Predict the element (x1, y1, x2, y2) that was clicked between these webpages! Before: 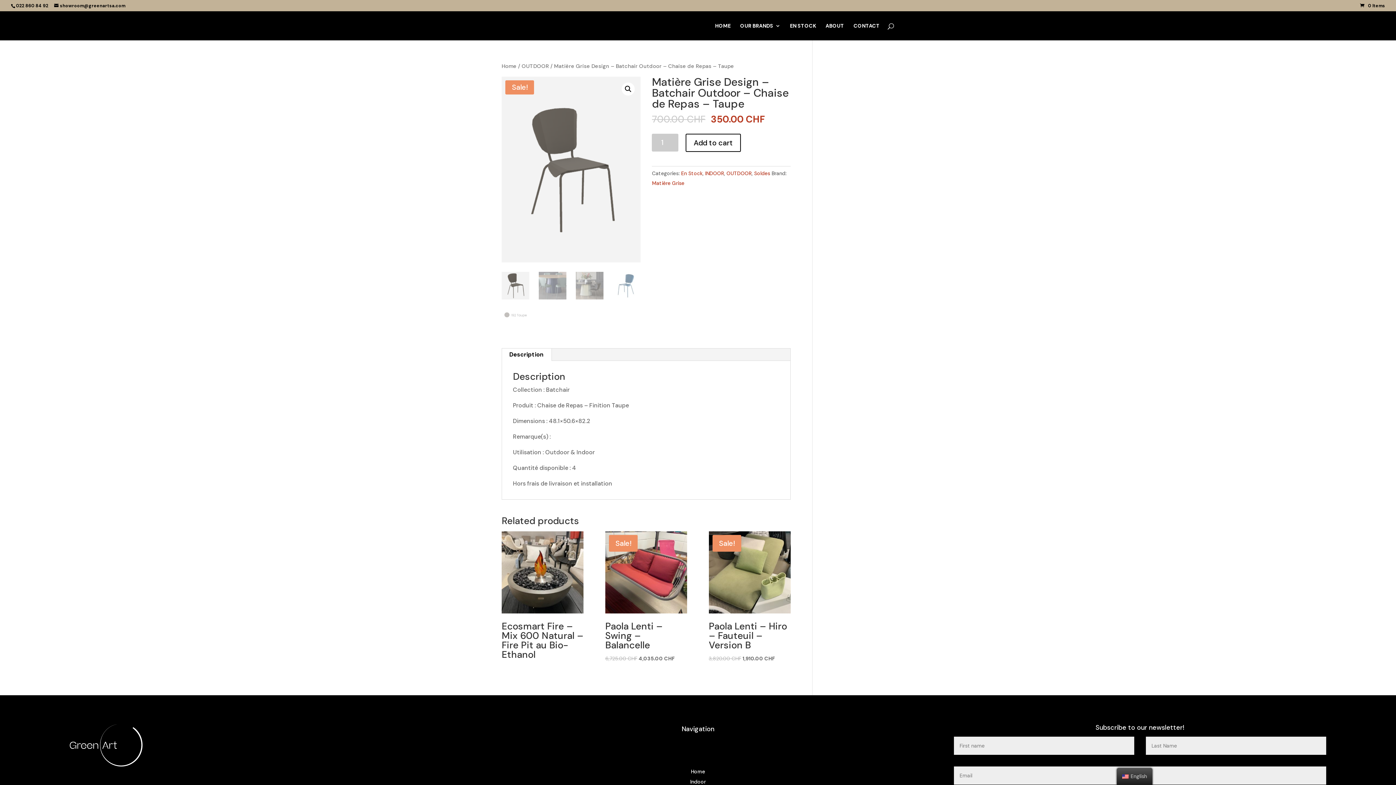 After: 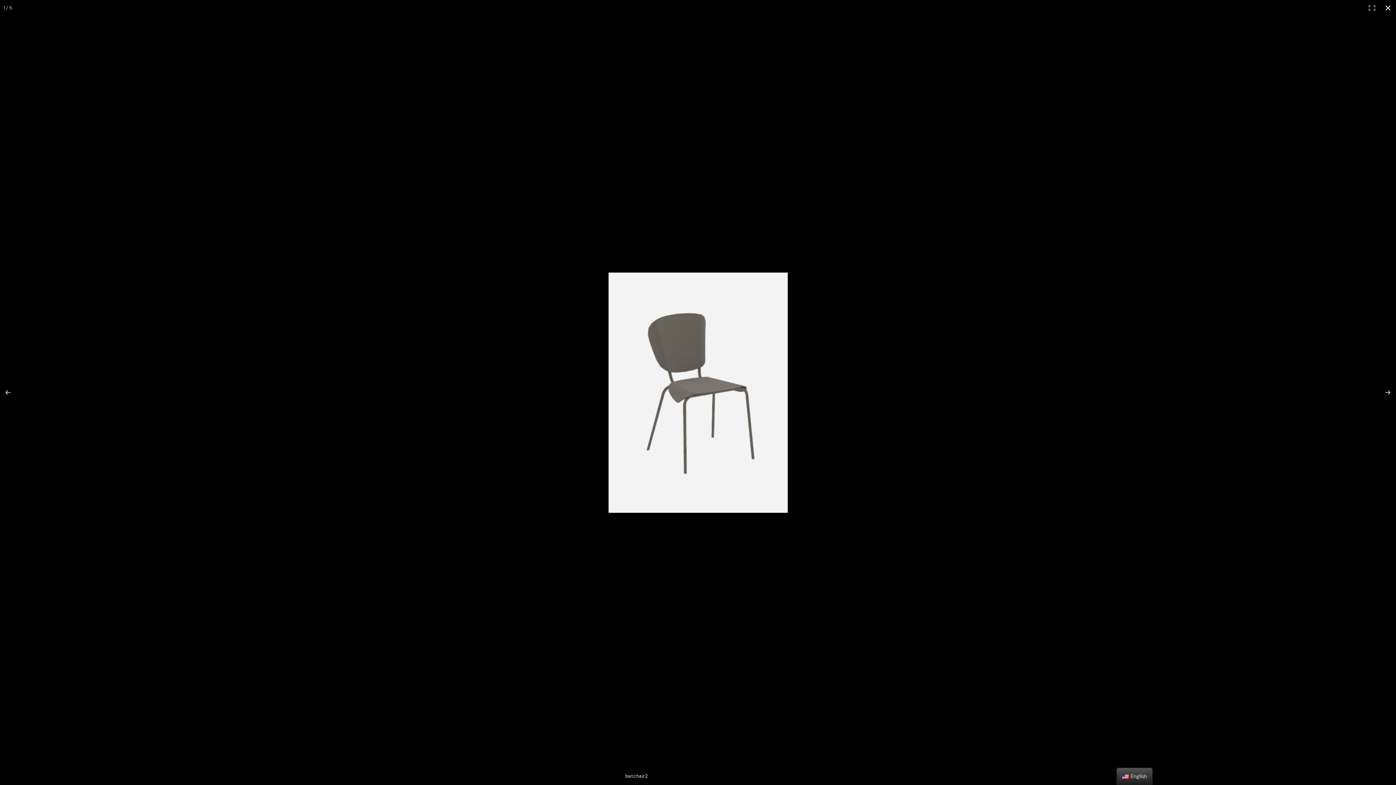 Action: bbox: (621, 82, 634, 95) label: 🔍